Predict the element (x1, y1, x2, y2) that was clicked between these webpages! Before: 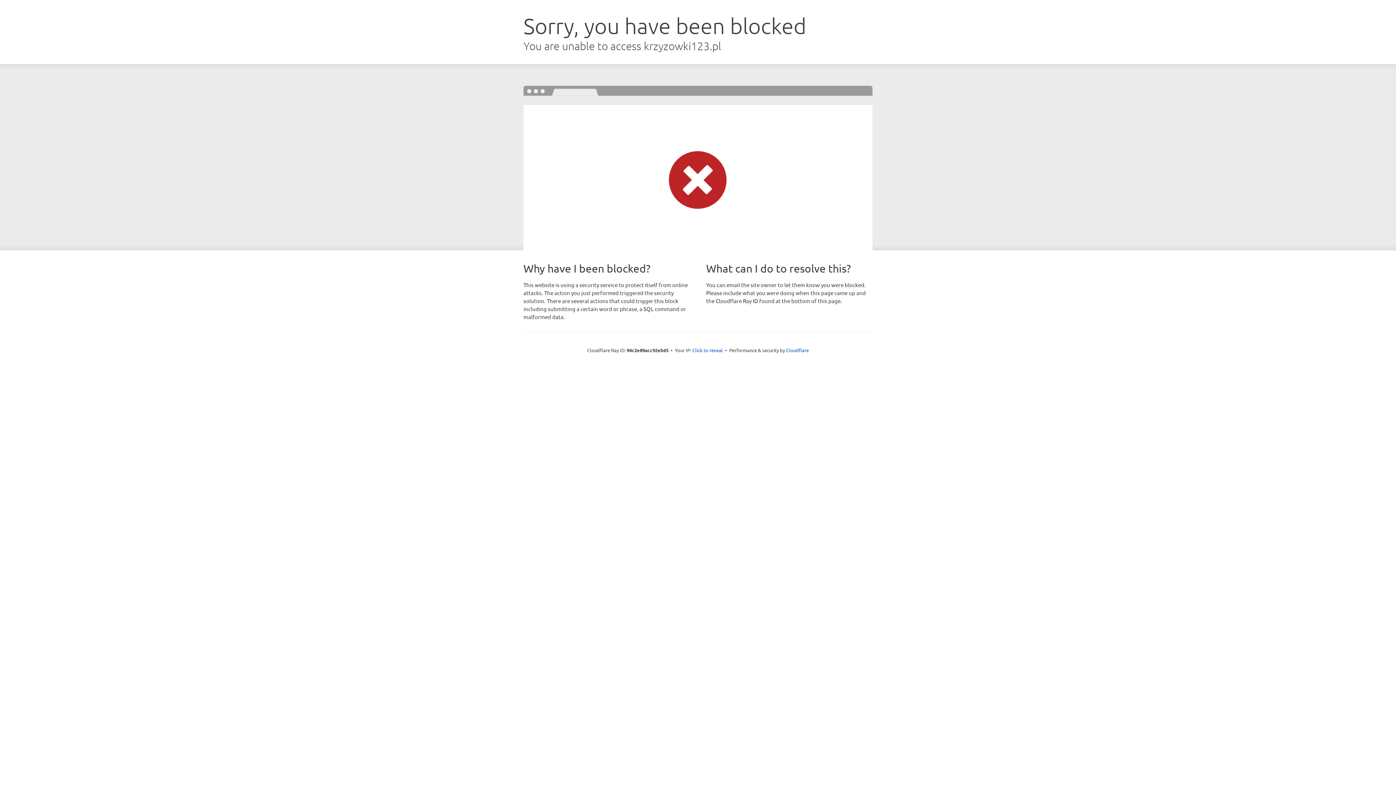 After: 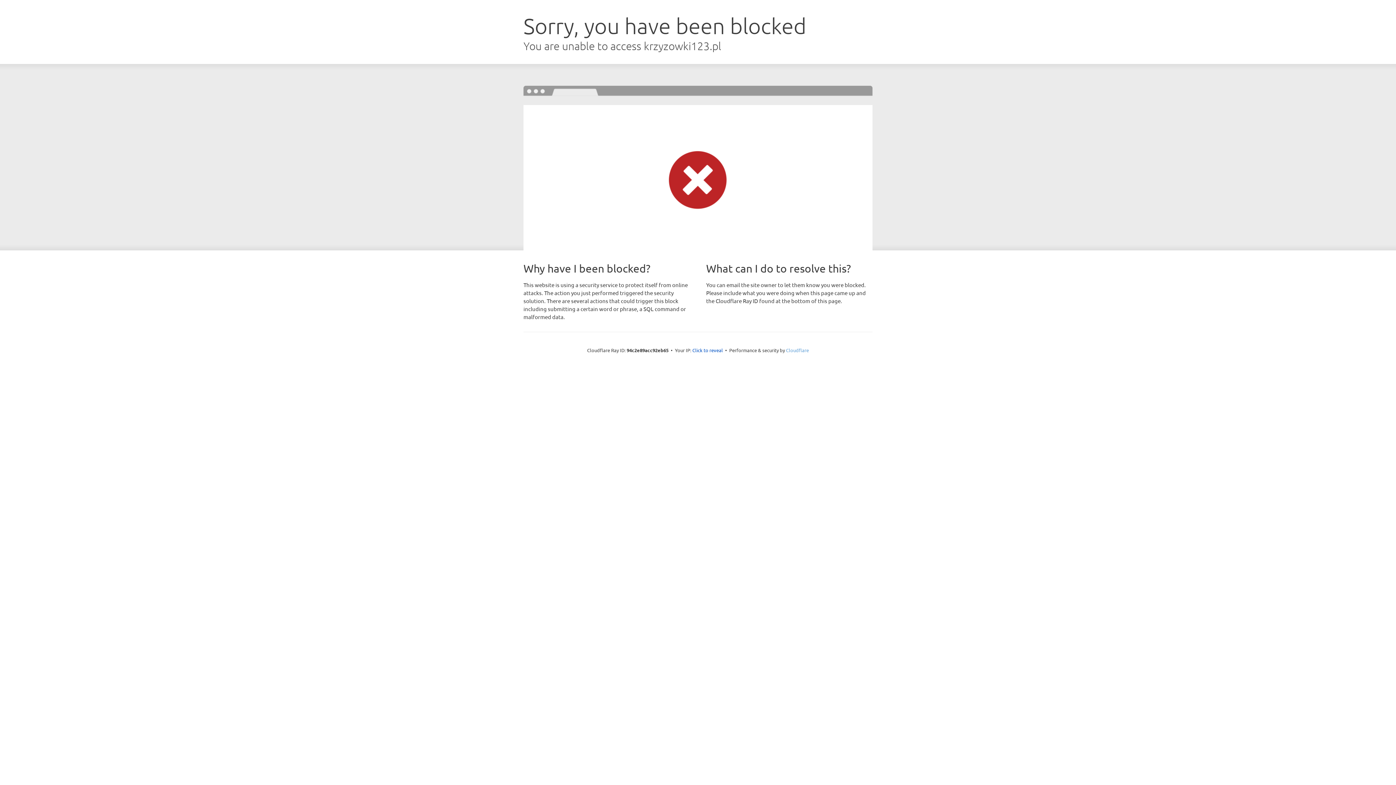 Action: bbox: (786, 347, 809, 353) label: Cloudflare